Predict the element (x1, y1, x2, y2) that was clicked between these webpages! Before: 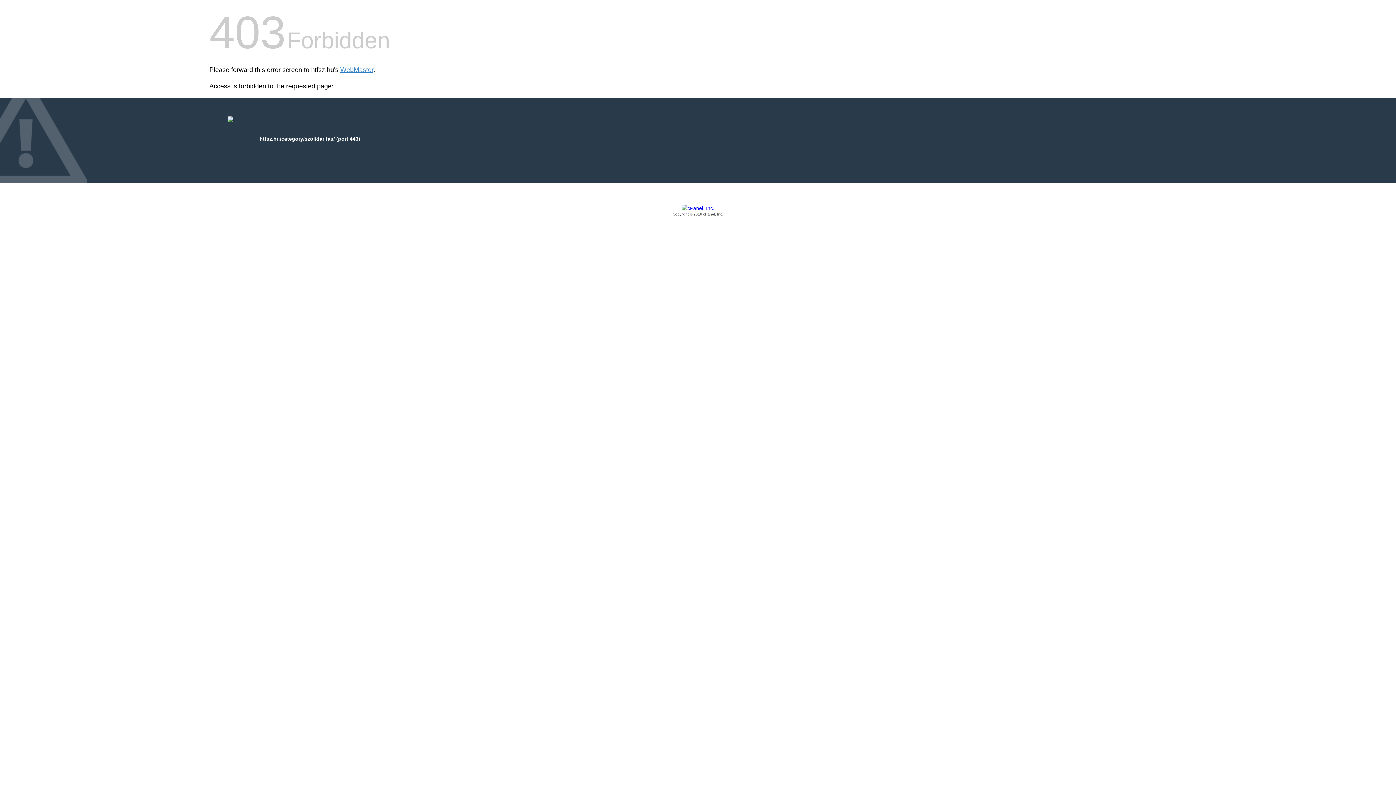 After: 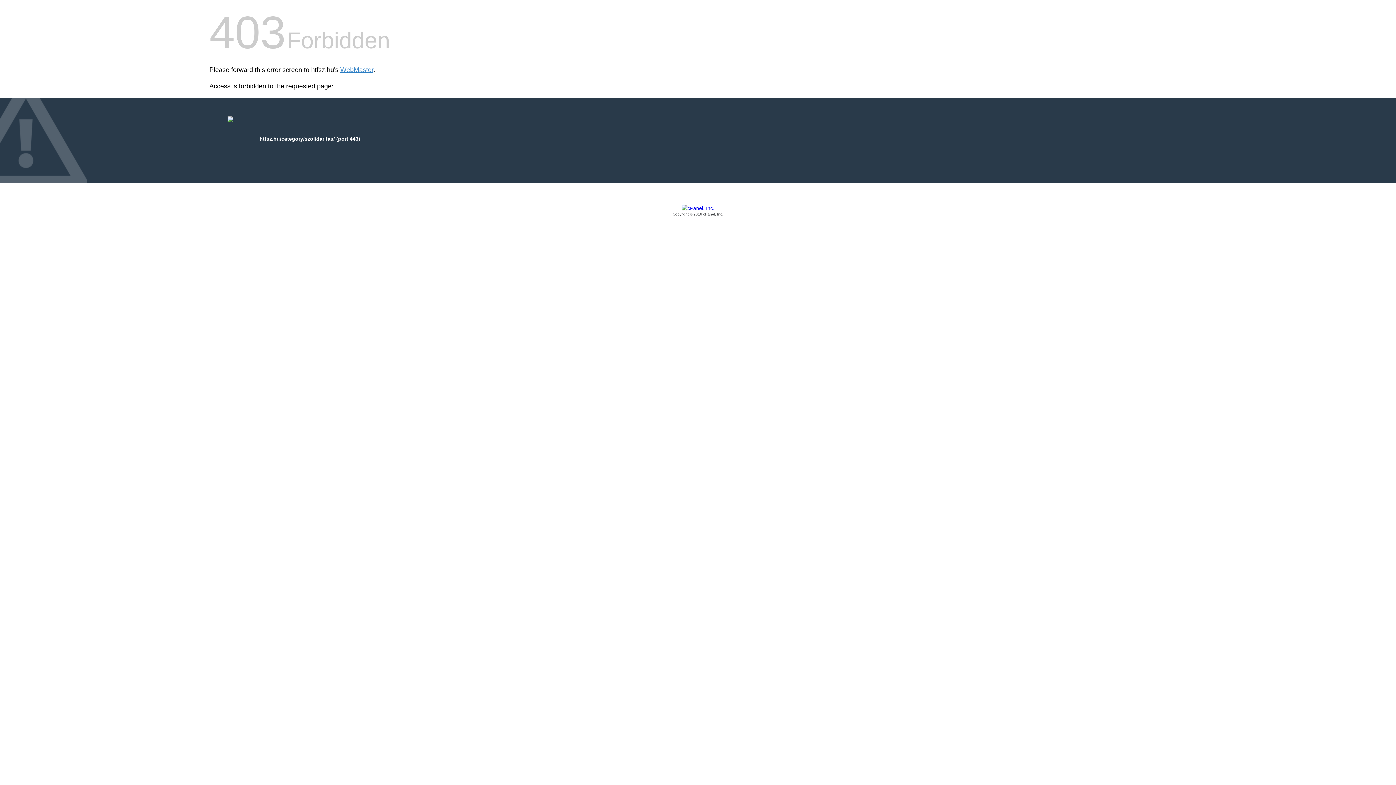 Action: label: Copyright © 2016 cPanel, Inc. bbox: (209, 205, 1186, 217)